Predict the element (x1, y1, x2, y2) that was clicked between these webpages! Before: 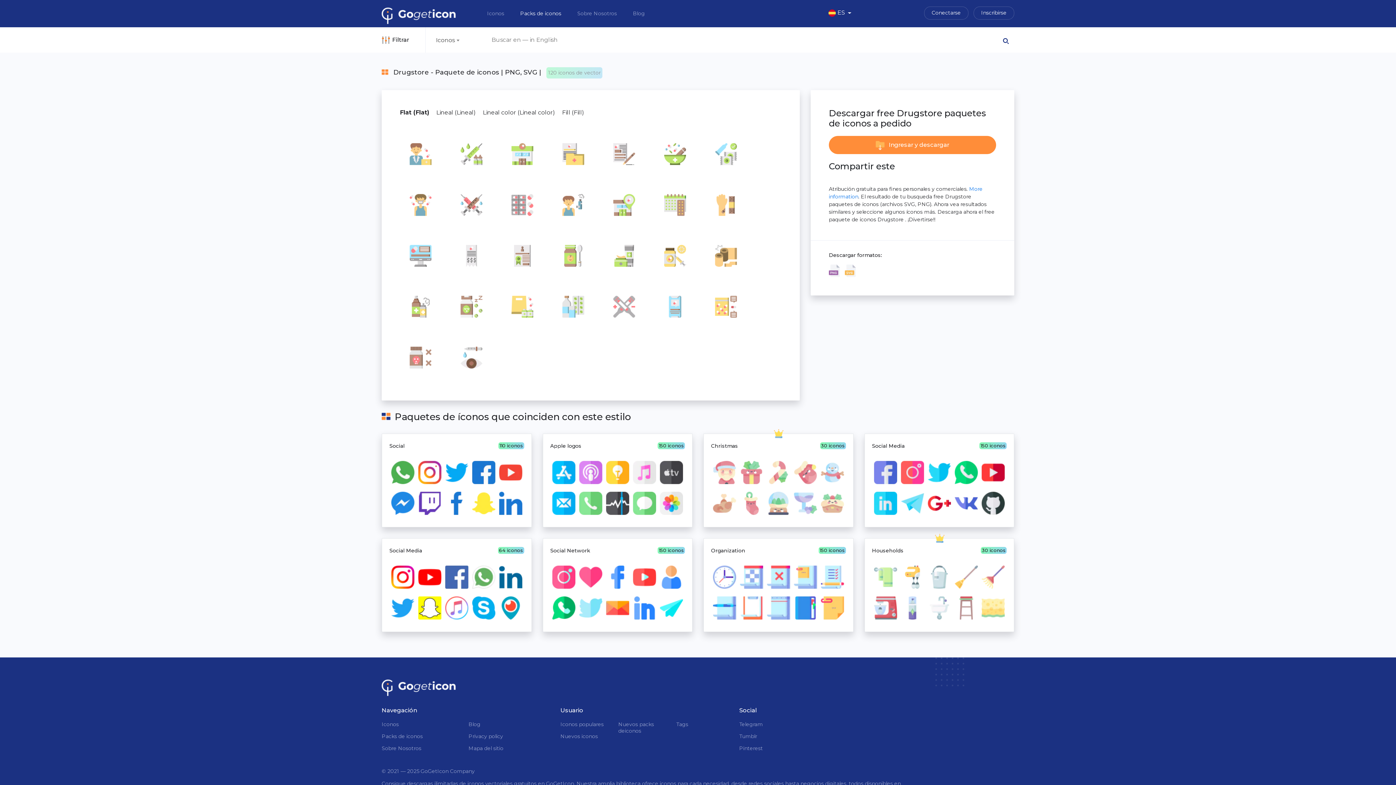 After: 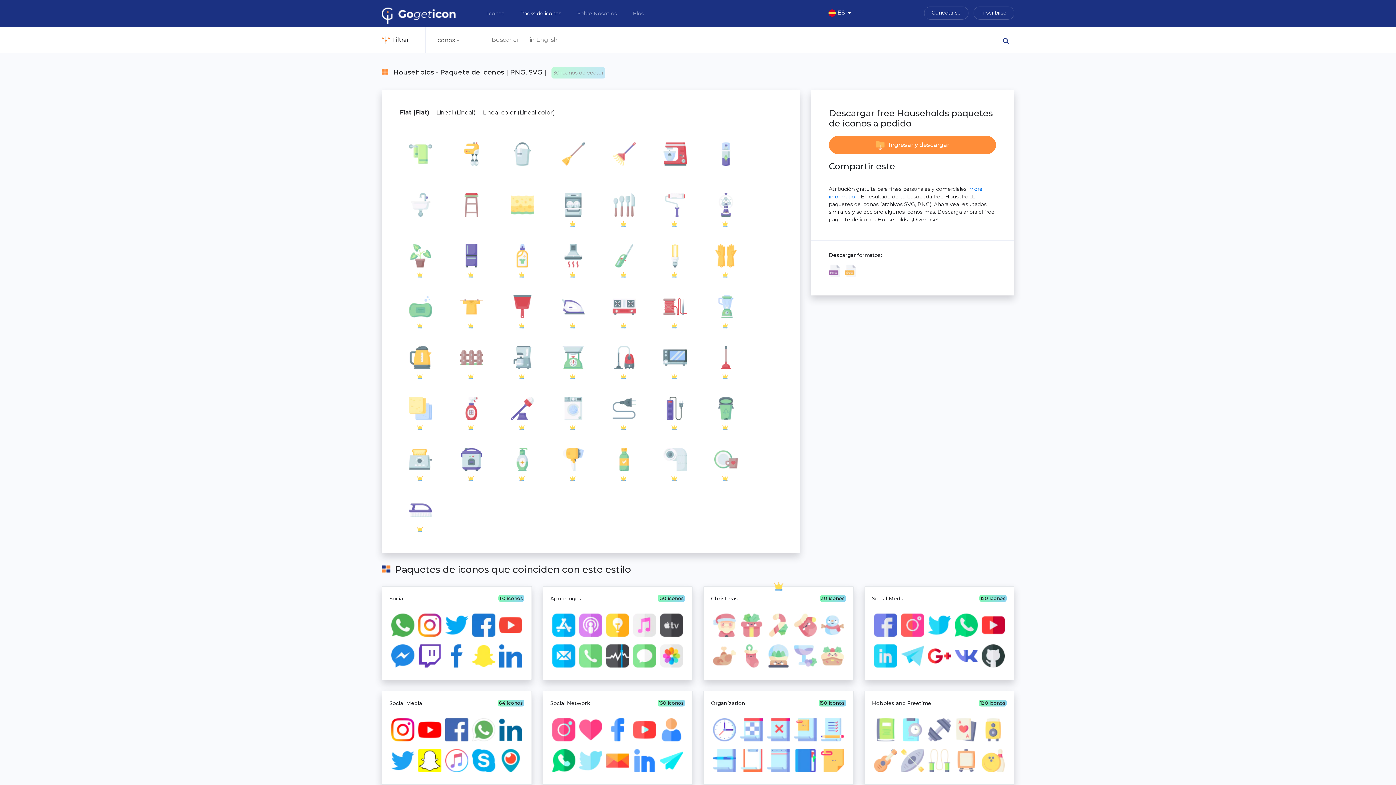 Action: bbox: (864, 538, 1014, 632) label: Households
30 iconos